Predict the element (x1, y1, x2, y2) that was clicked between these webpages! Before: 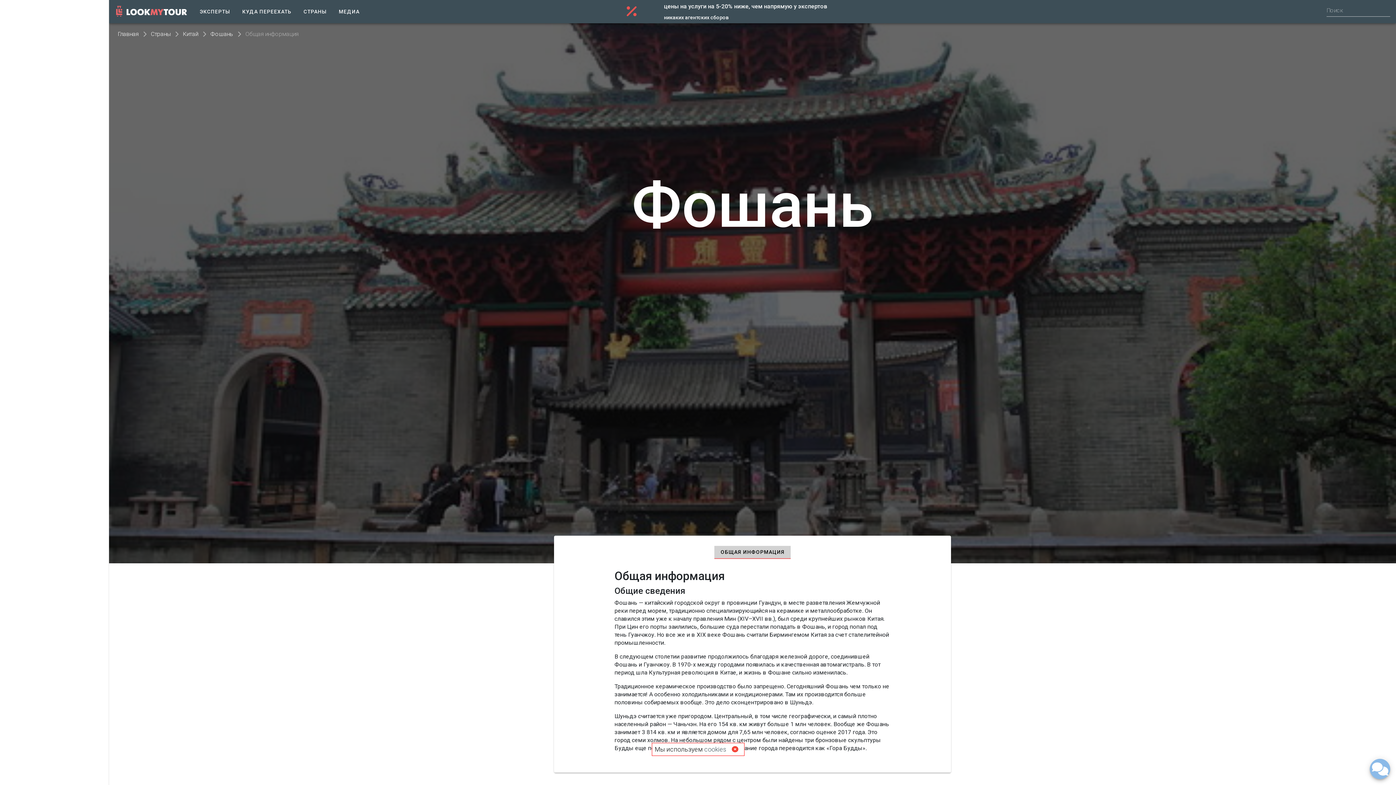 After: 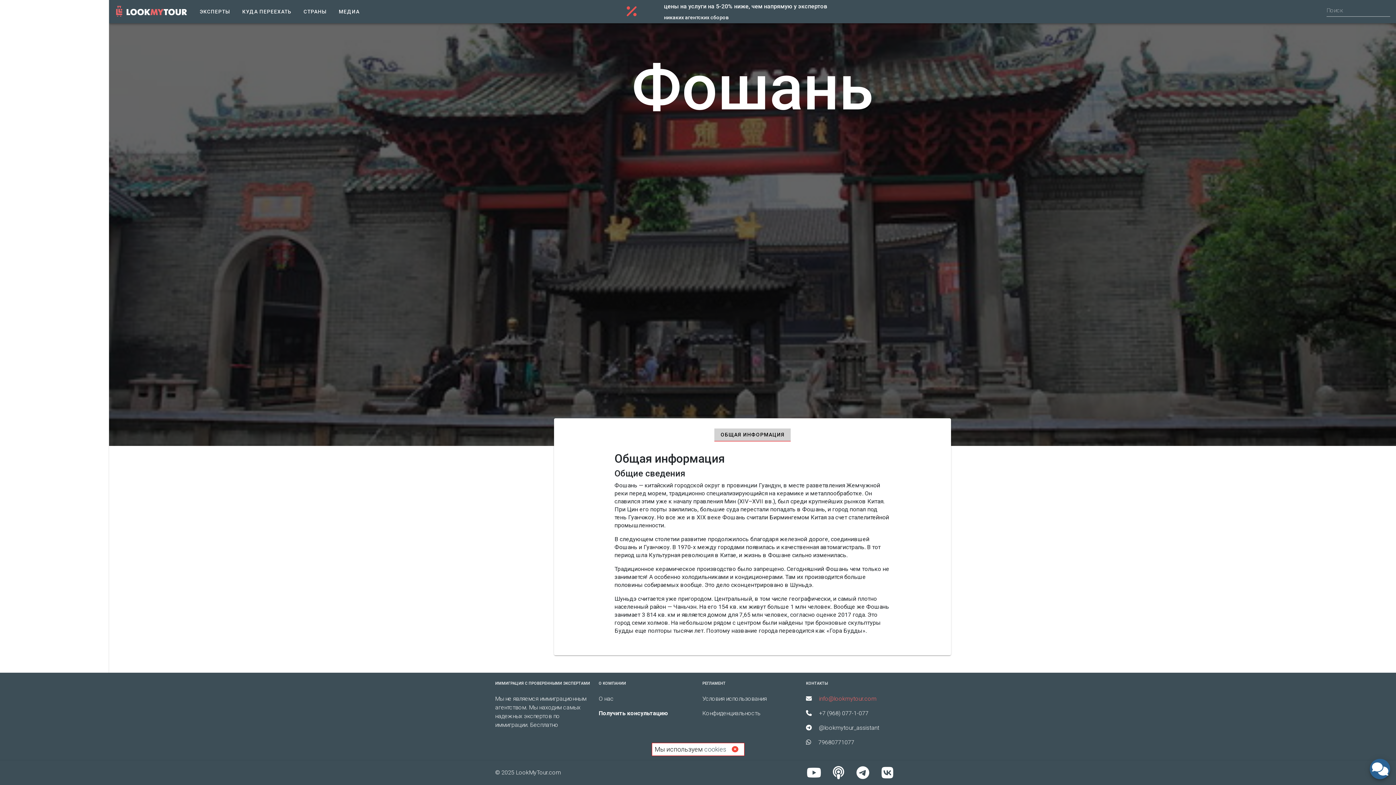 Action: label: info@lookmytour.com bbox: (819, 266, 876, 273)